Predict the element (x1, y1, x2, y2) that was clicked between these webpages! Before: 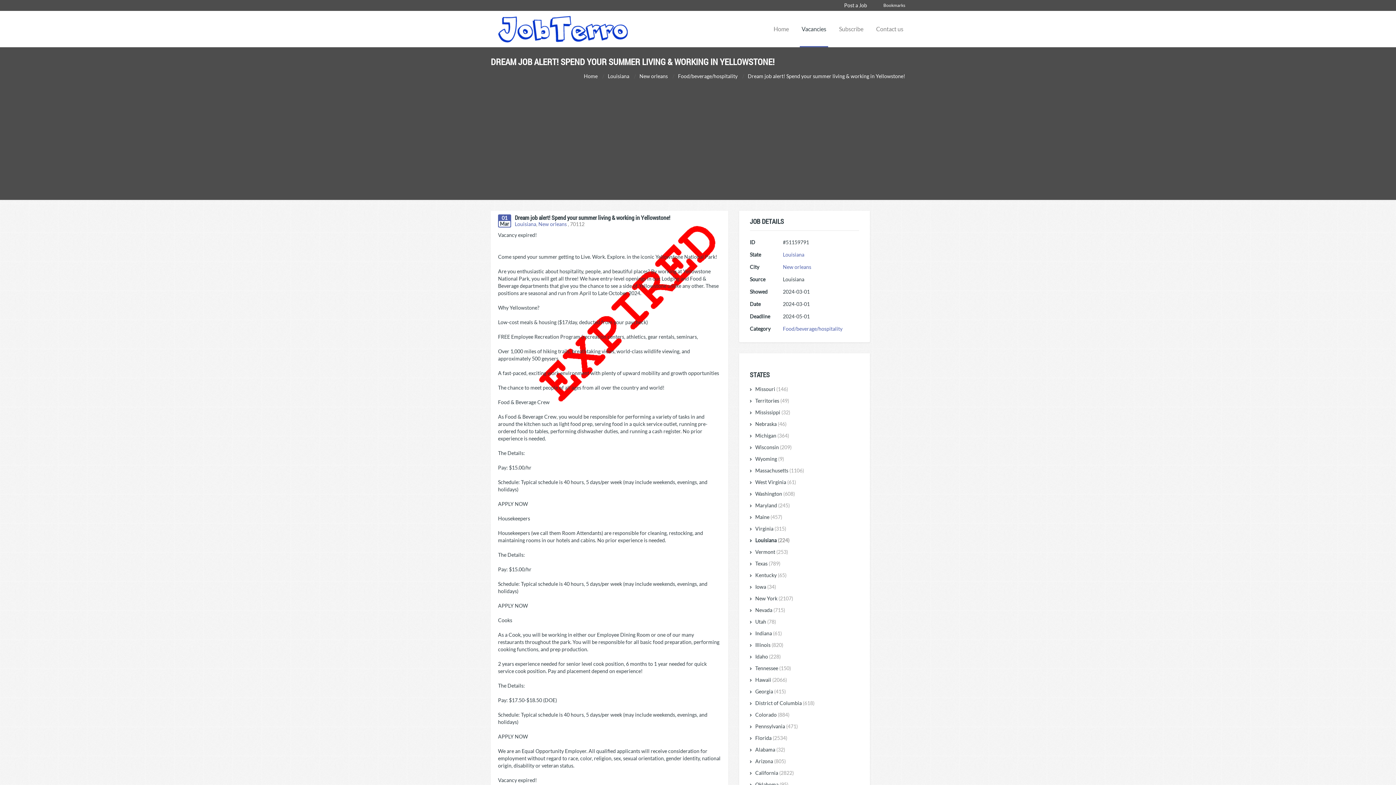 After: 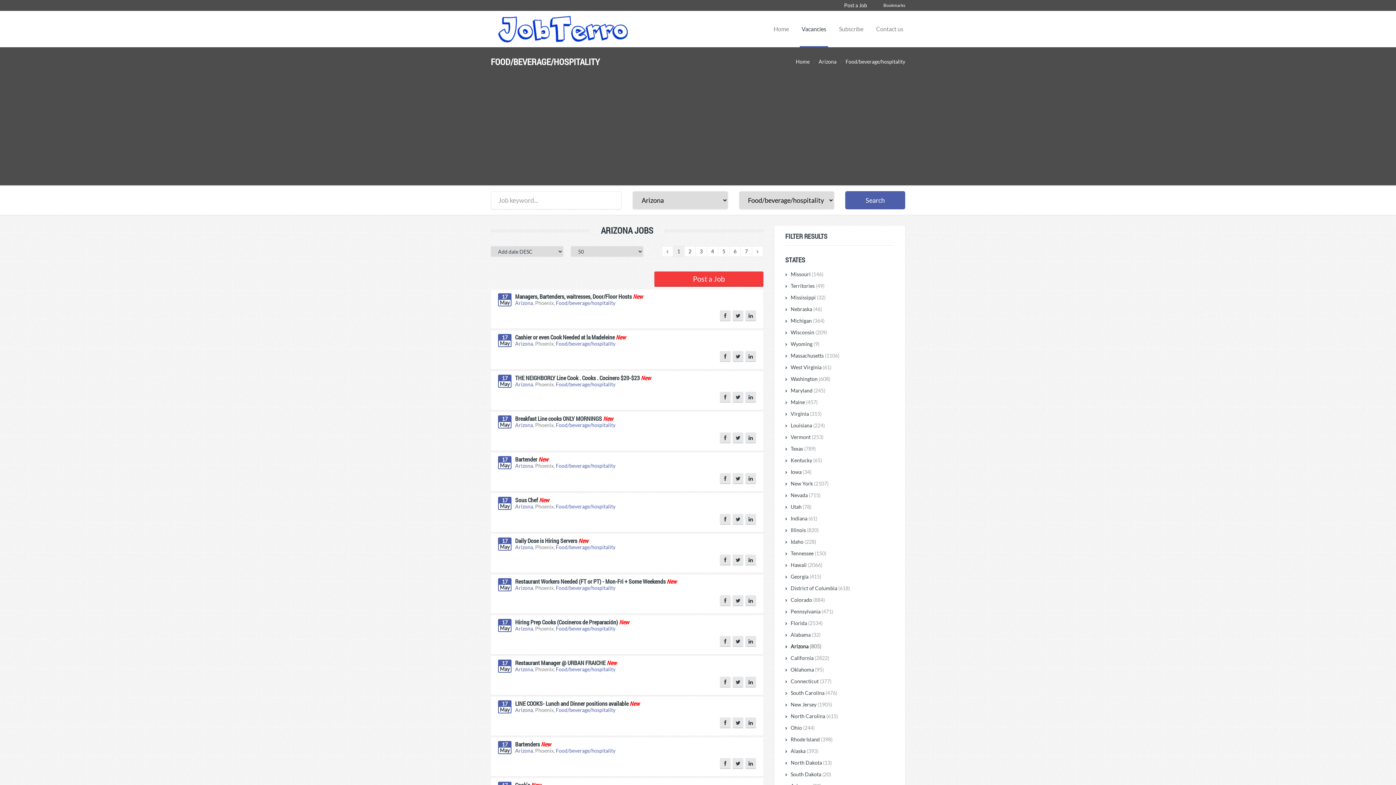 Action: label: Arizona (805) bbox: (750, 756, 859, 768)